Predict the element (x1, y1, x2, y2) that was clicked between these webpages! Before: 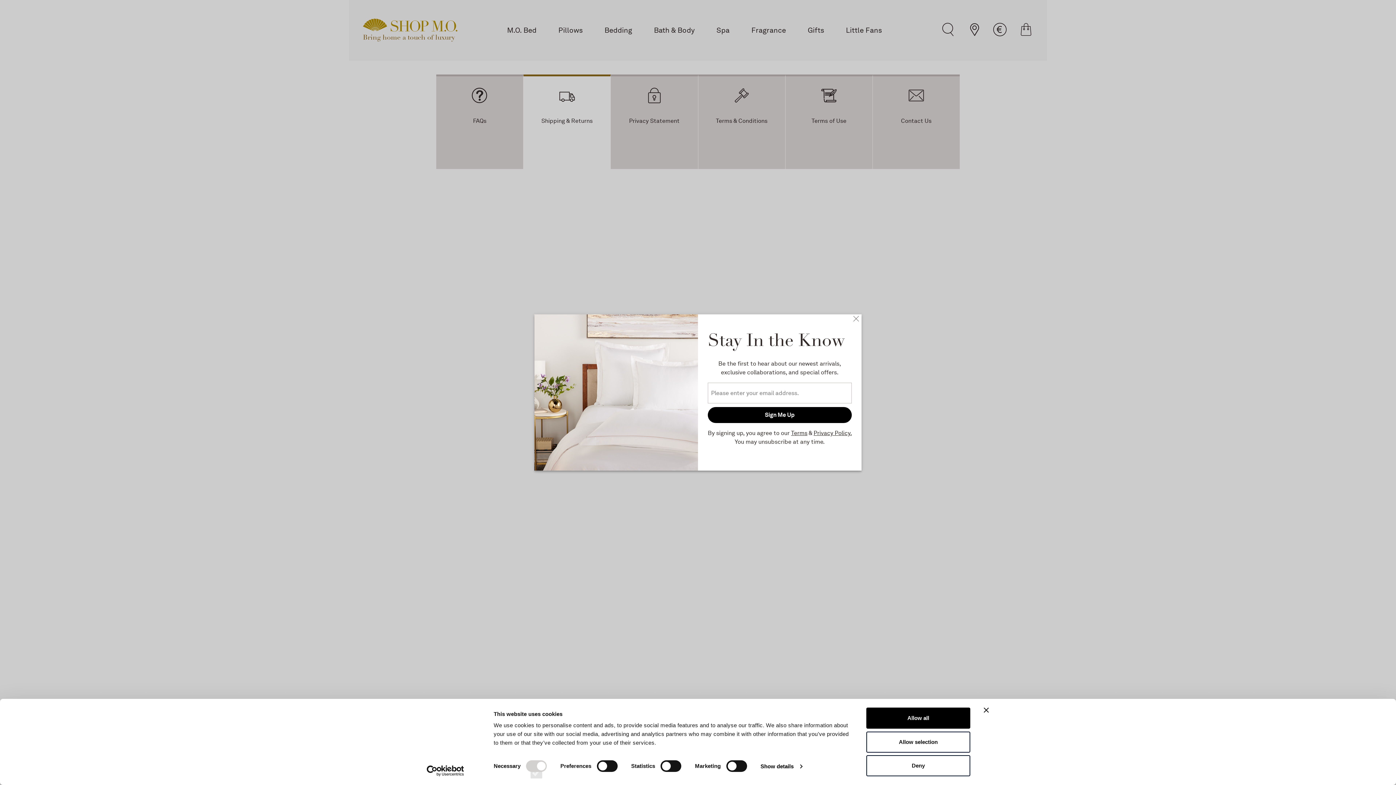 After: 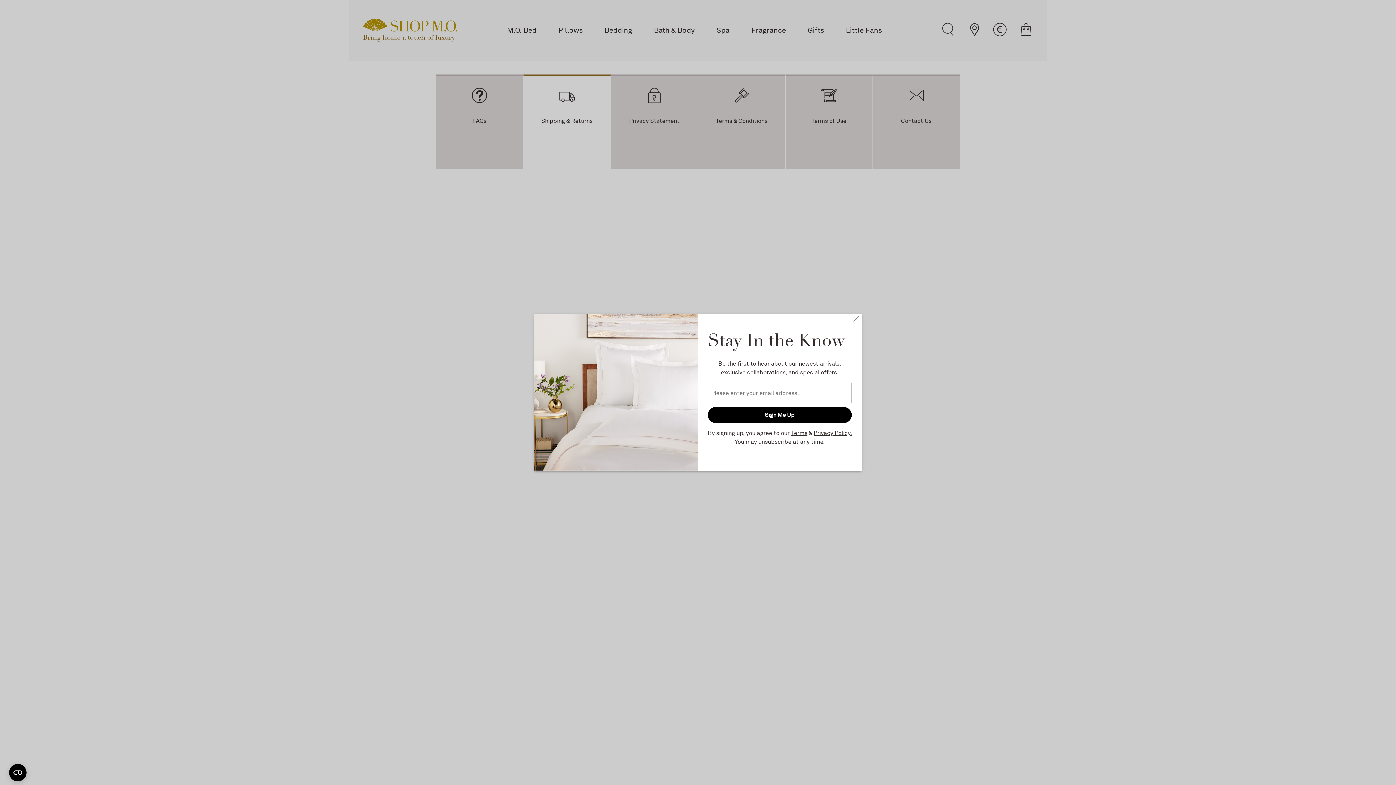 Action: label: Allow all bbox: (866, 708, 970, 729)